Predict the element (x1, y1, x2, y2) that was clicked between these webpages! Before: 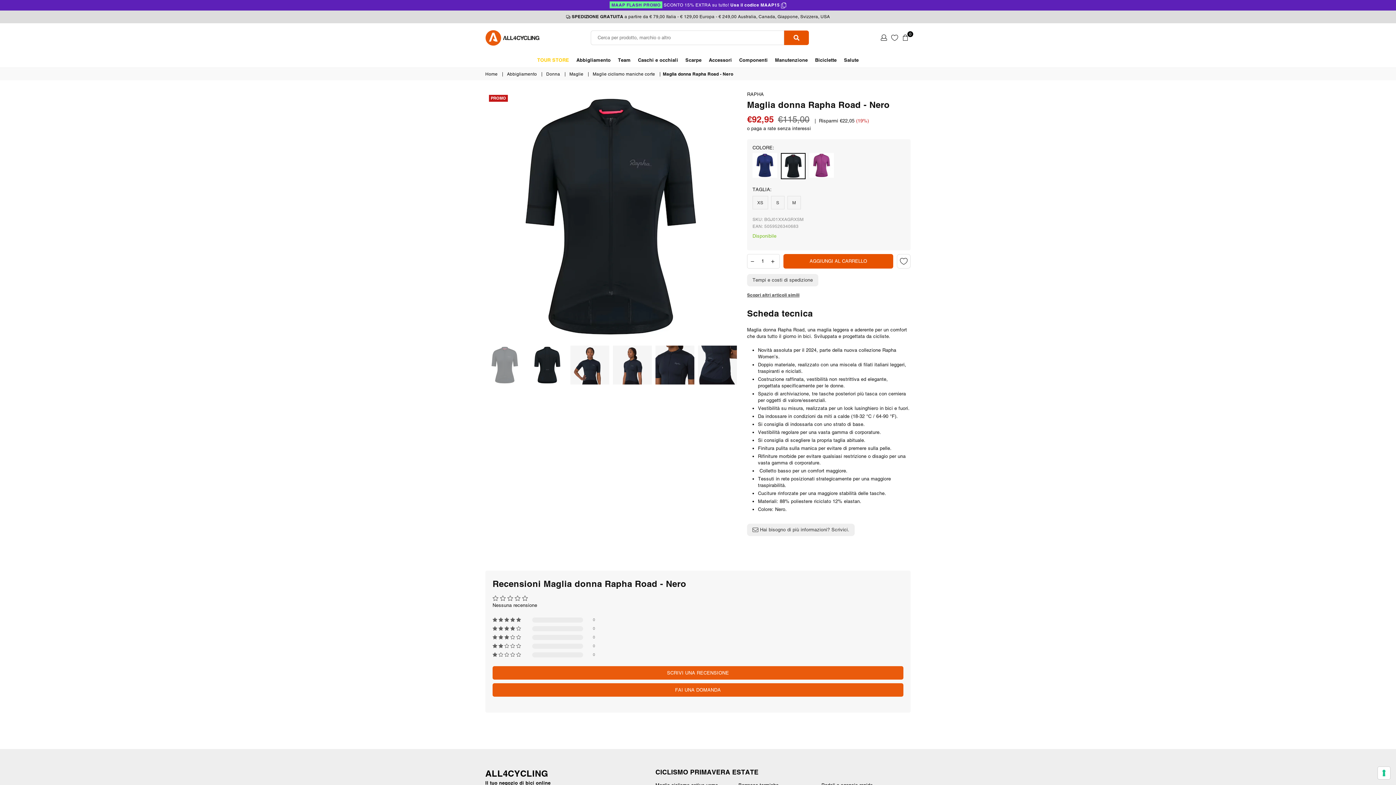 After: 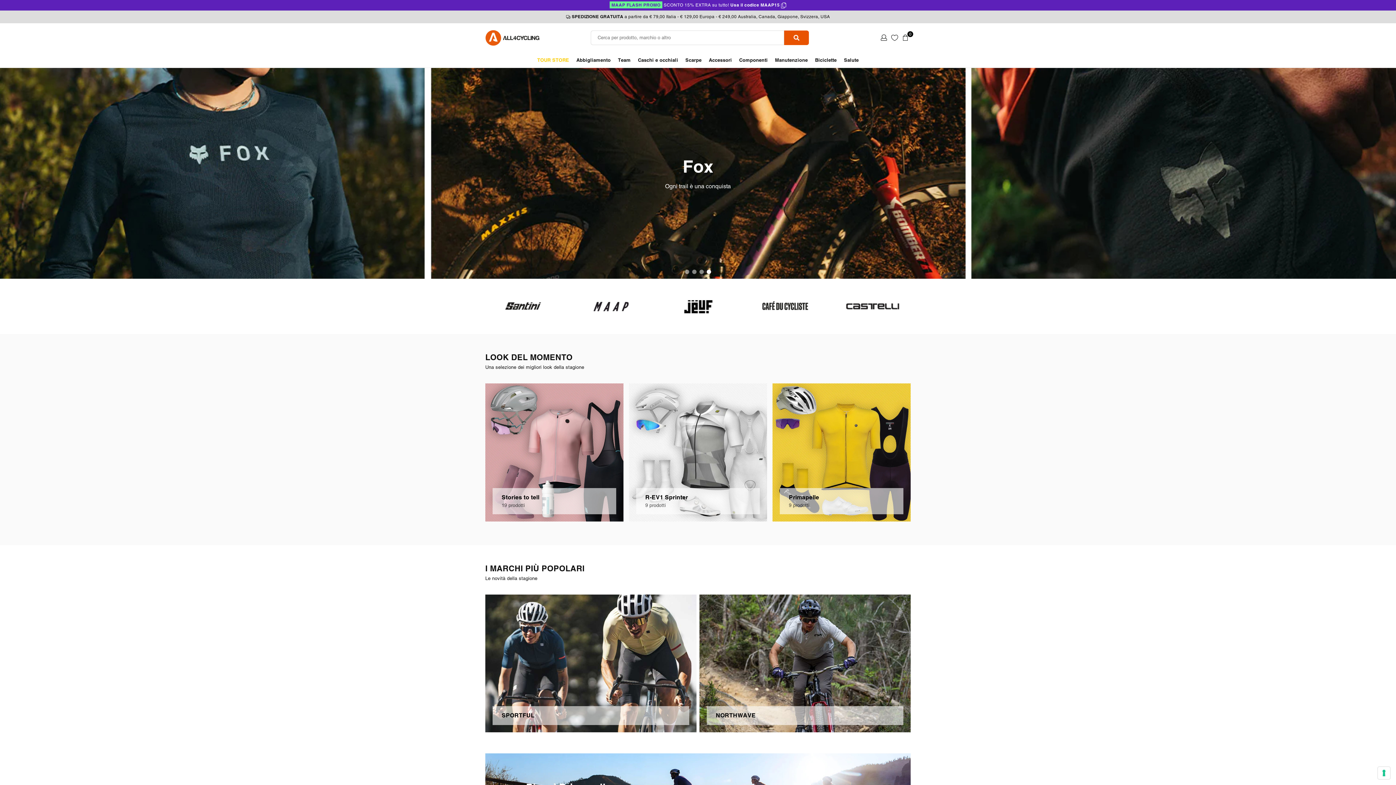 Action: bbox: (485, 27, 550, 48)